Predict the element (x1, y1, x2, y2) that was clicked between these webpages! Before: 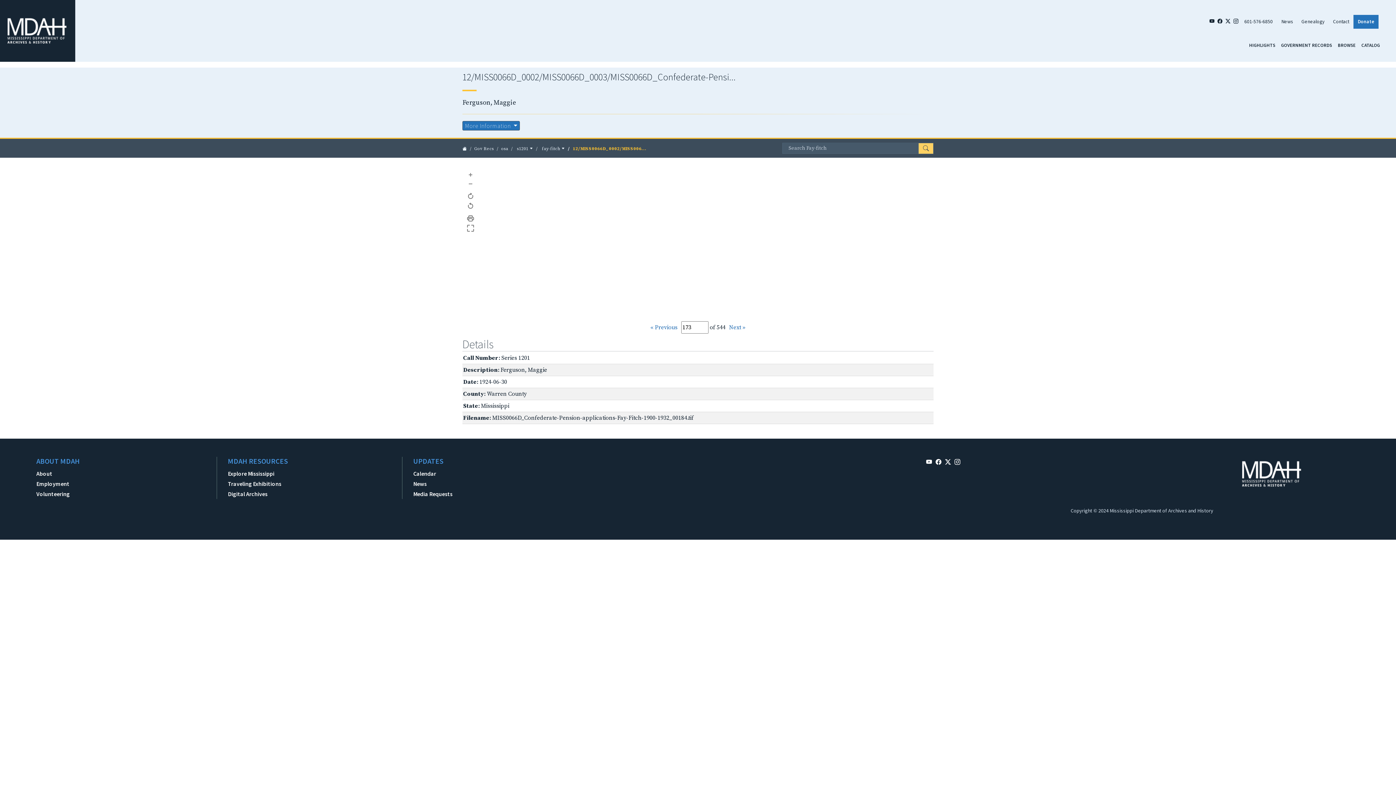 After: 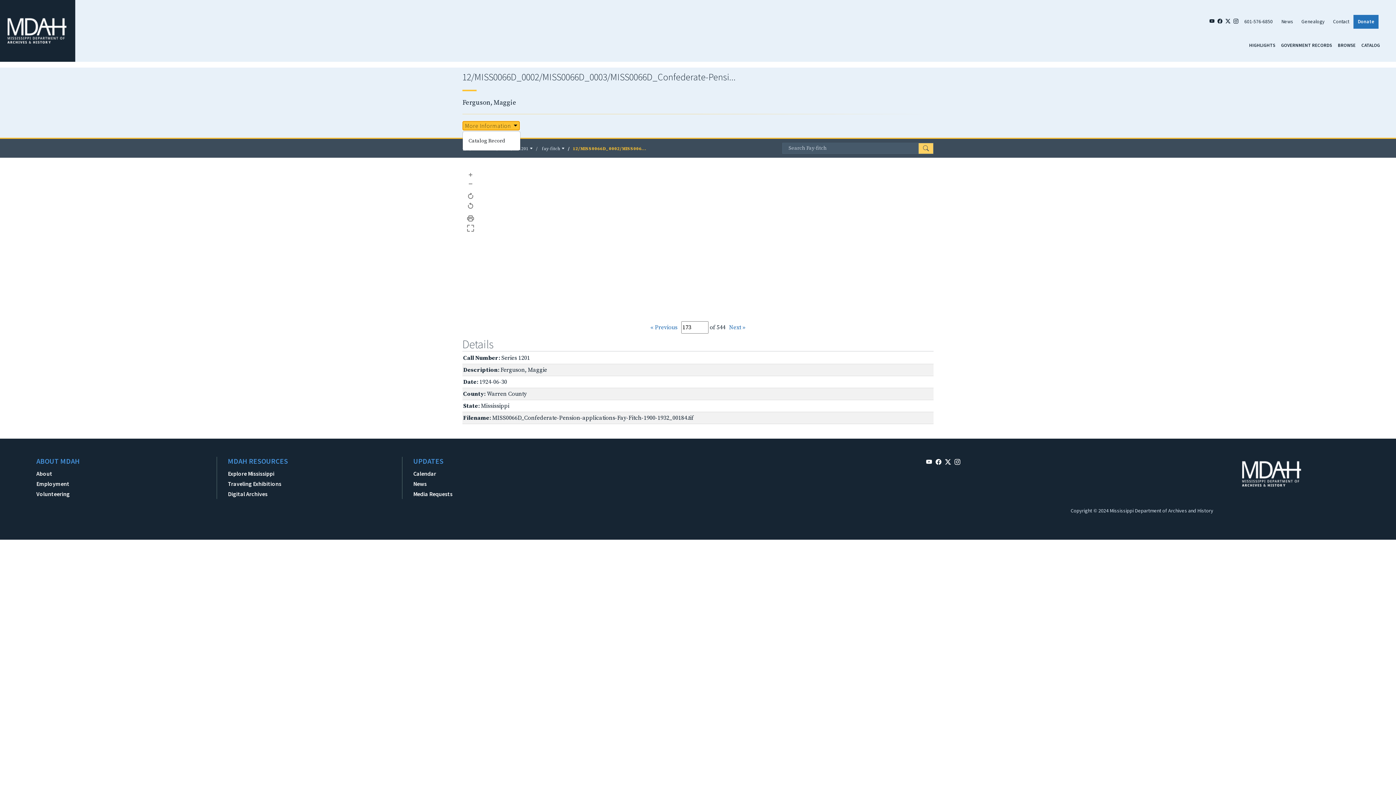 Action: bbox: (462, 121, 520, 130) label: More Information 